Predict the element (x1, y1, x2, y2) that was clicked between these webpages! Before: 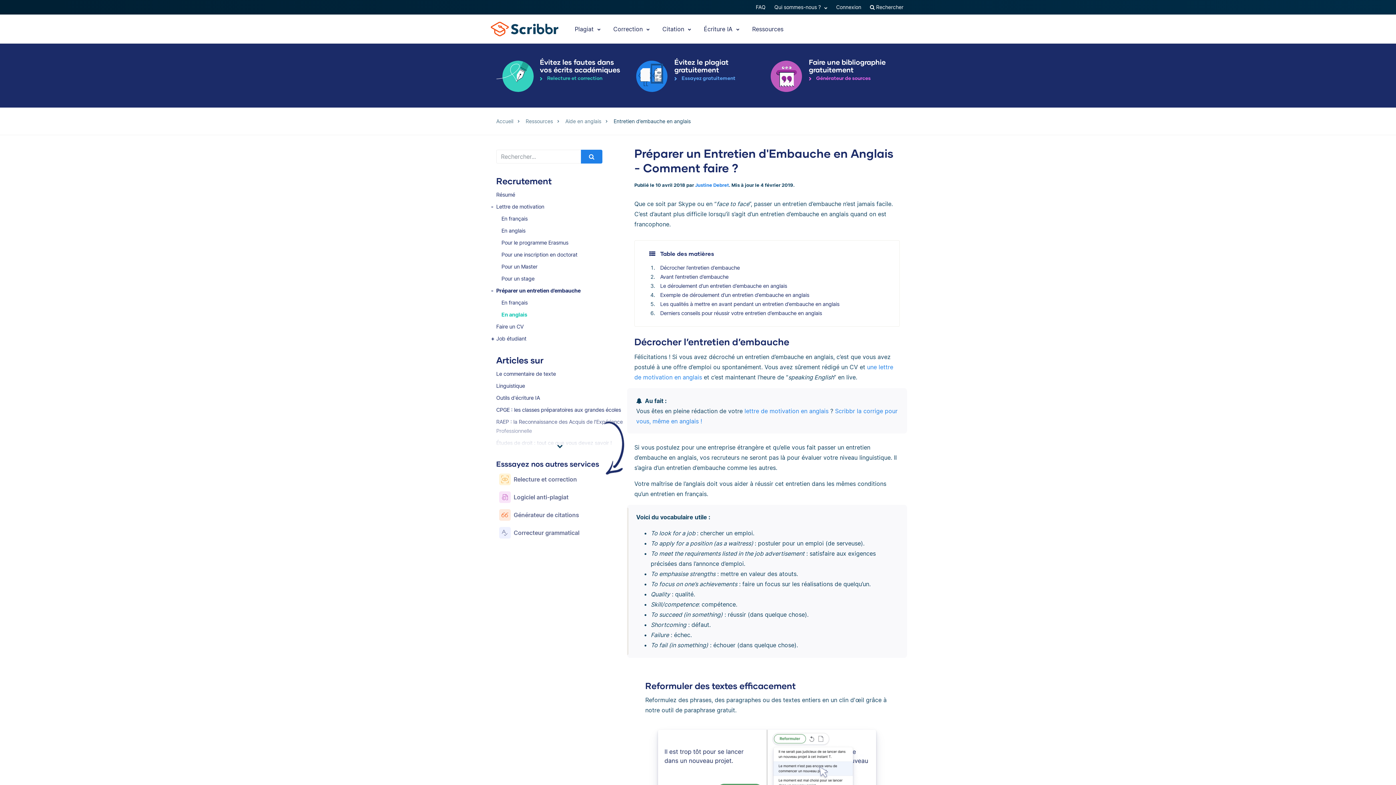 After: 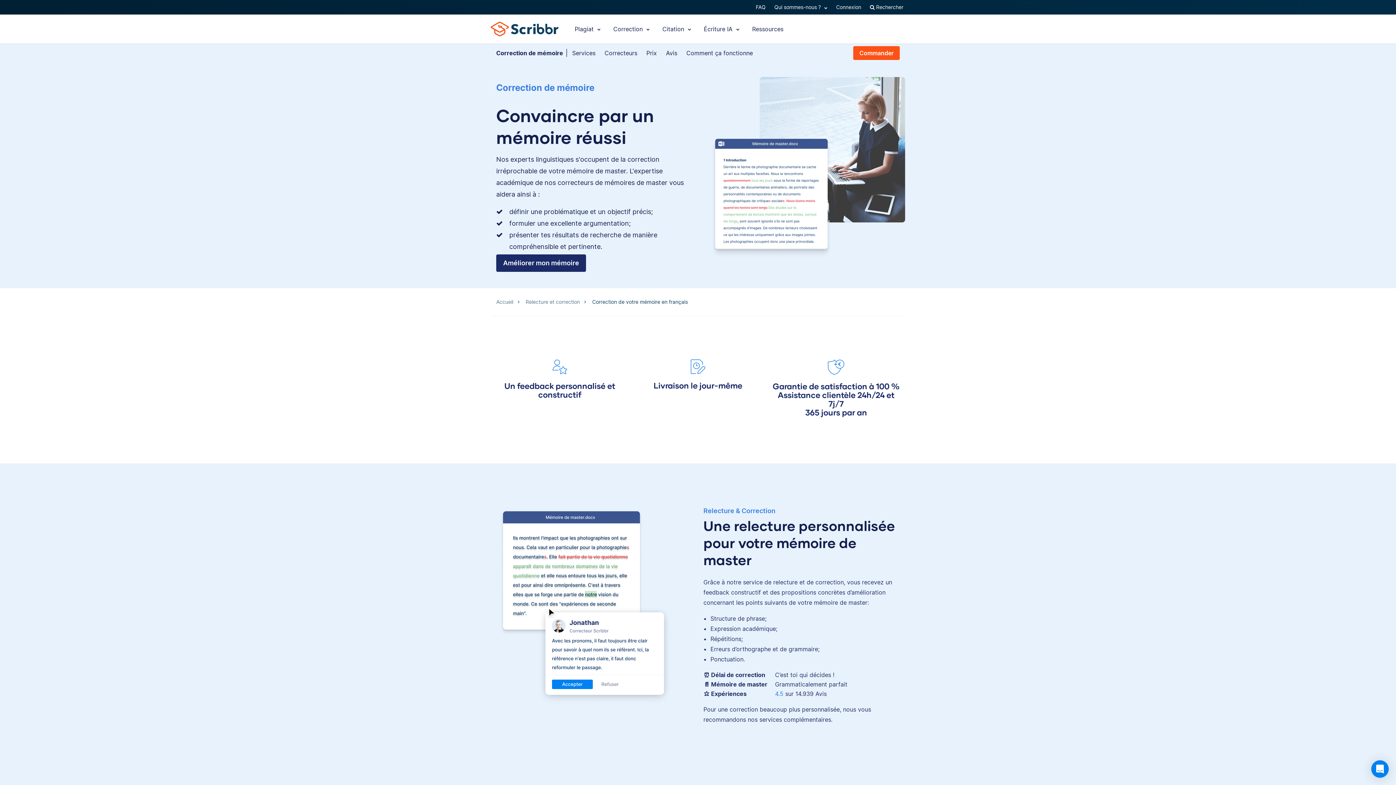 Action: bbox: (496, 470, 602, 488) label: Relecture et correction

Demandez à un·e expert·e de peaufiner votre texte pour que vos arguments soient jugés sur le fond et non sur la forme.

Ça m’intéresse